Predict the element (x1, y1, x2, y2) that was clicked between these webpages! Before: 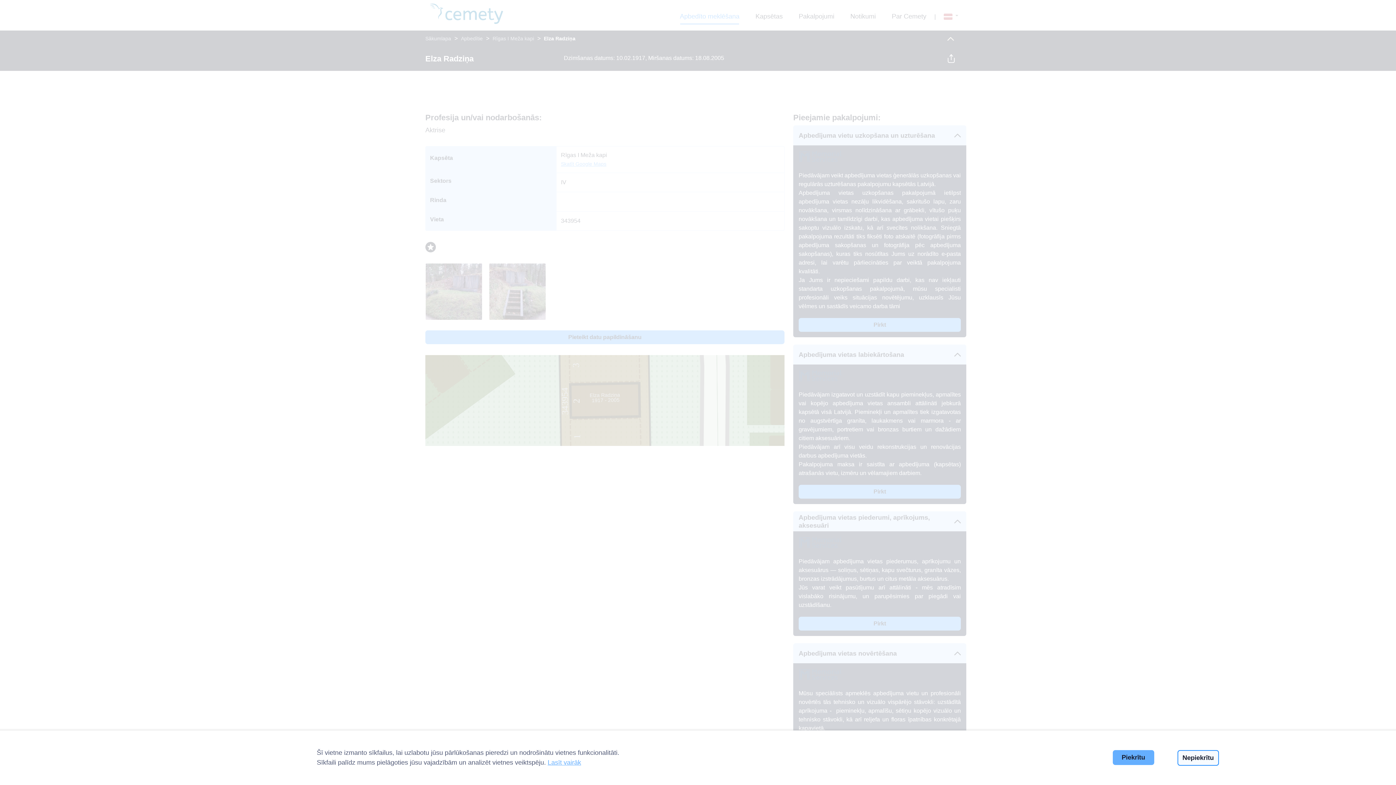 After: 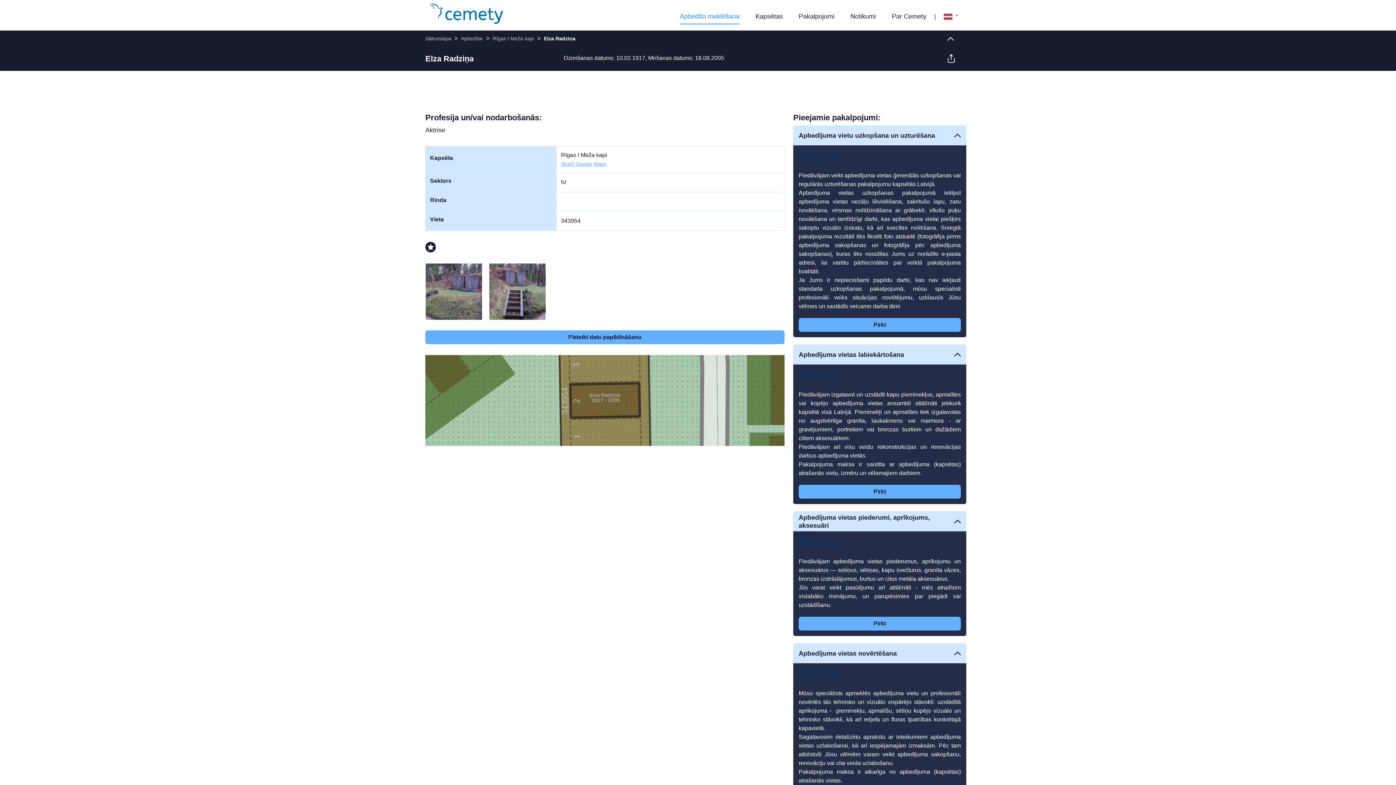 Action: bbox: (1112, 750, 1154, 765) label: Piekrītu